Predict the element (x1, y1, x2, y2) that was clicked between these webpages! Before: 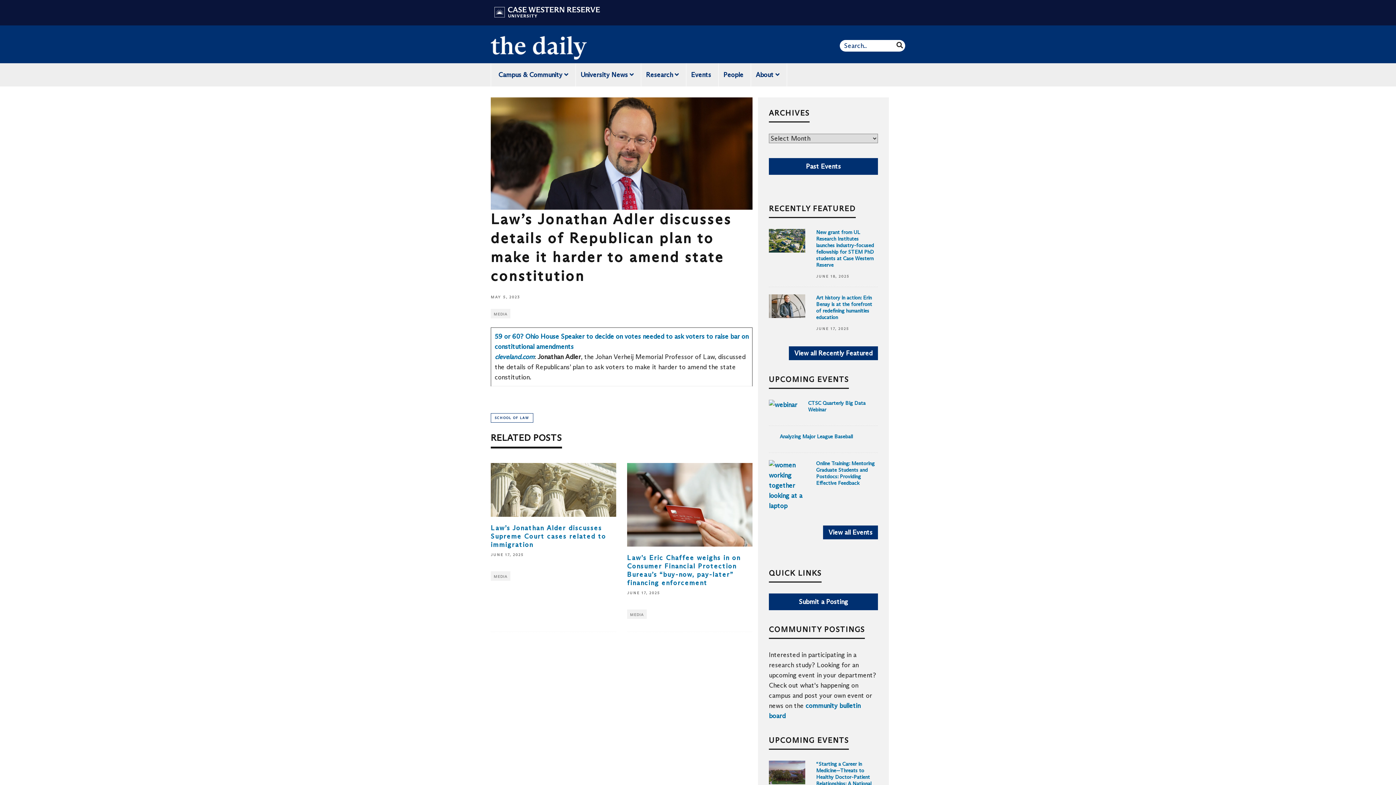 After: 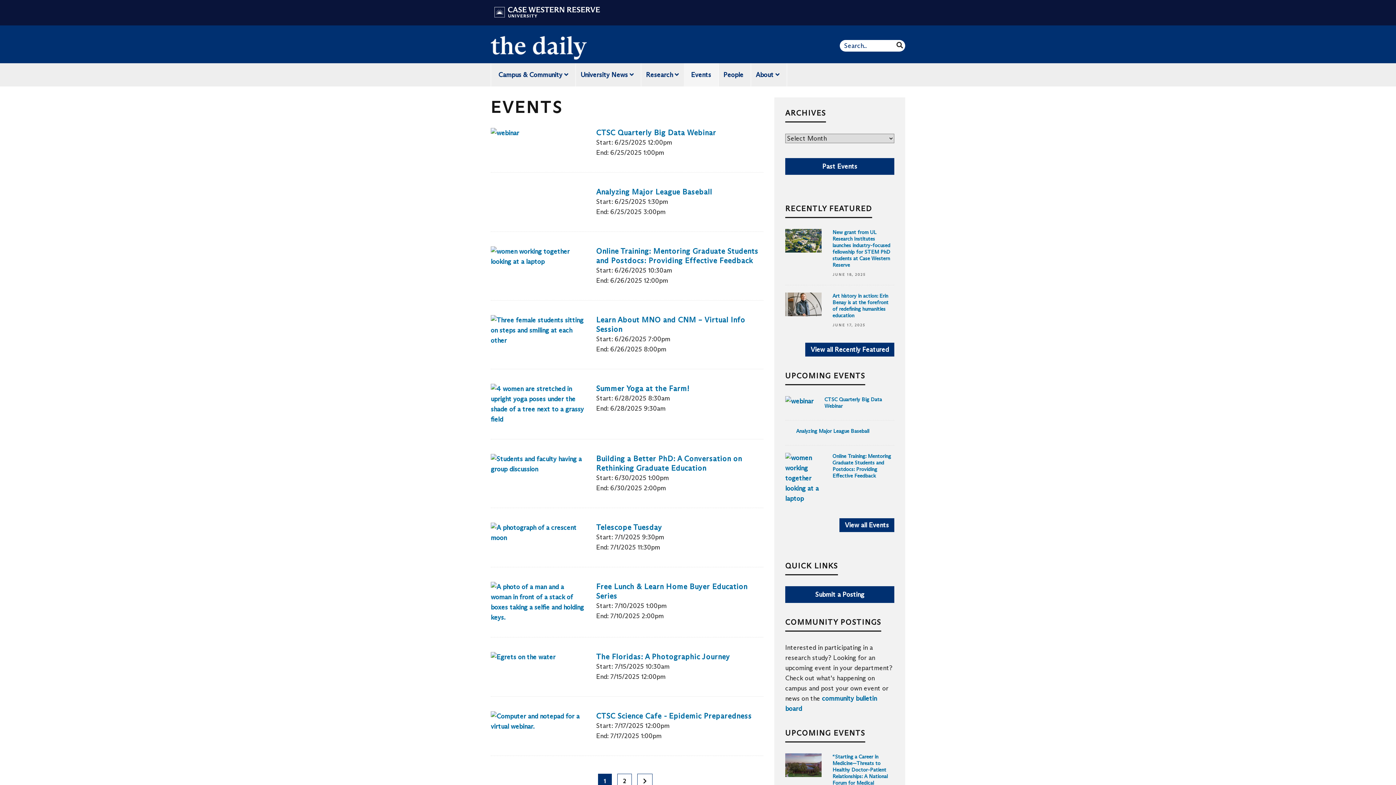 Action: label: Events bbox: (684, 63, 718, 86)